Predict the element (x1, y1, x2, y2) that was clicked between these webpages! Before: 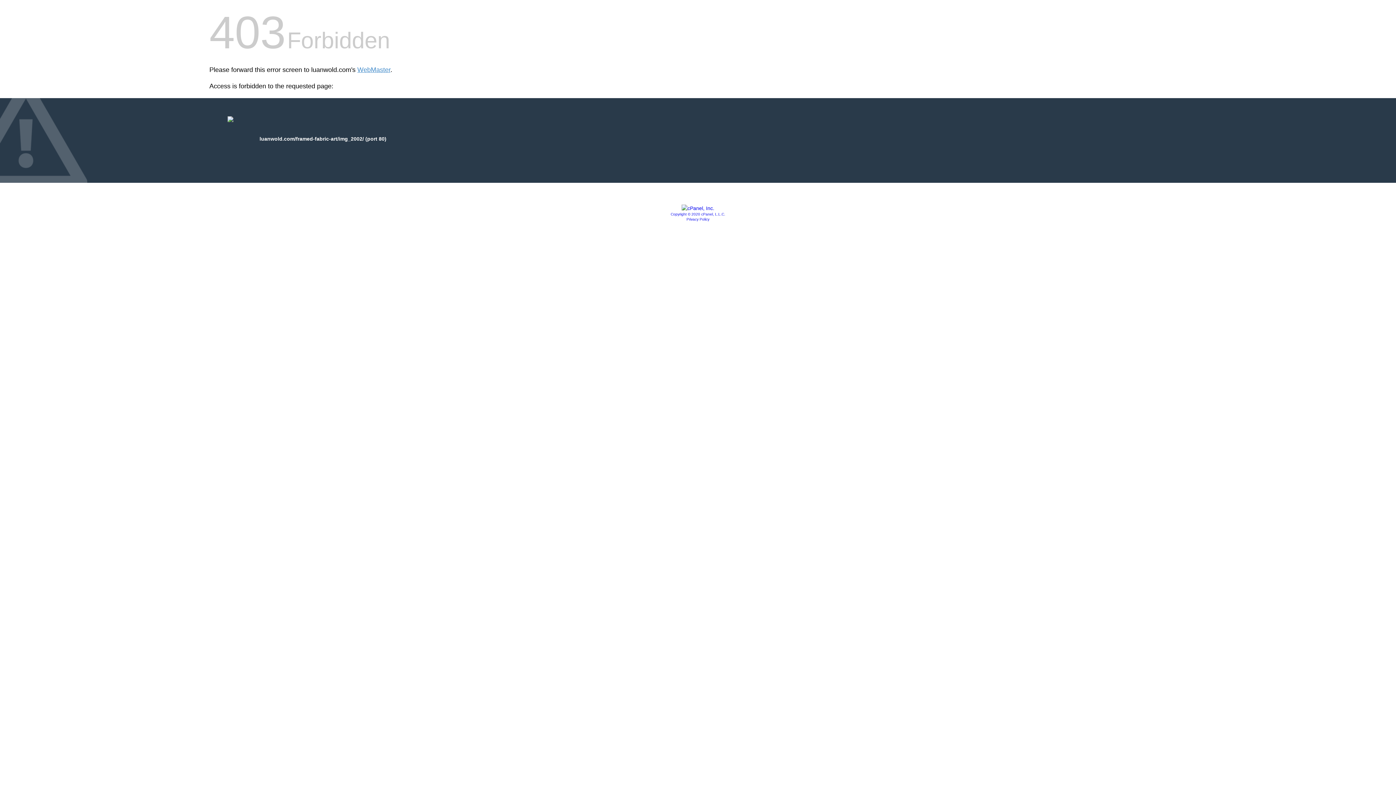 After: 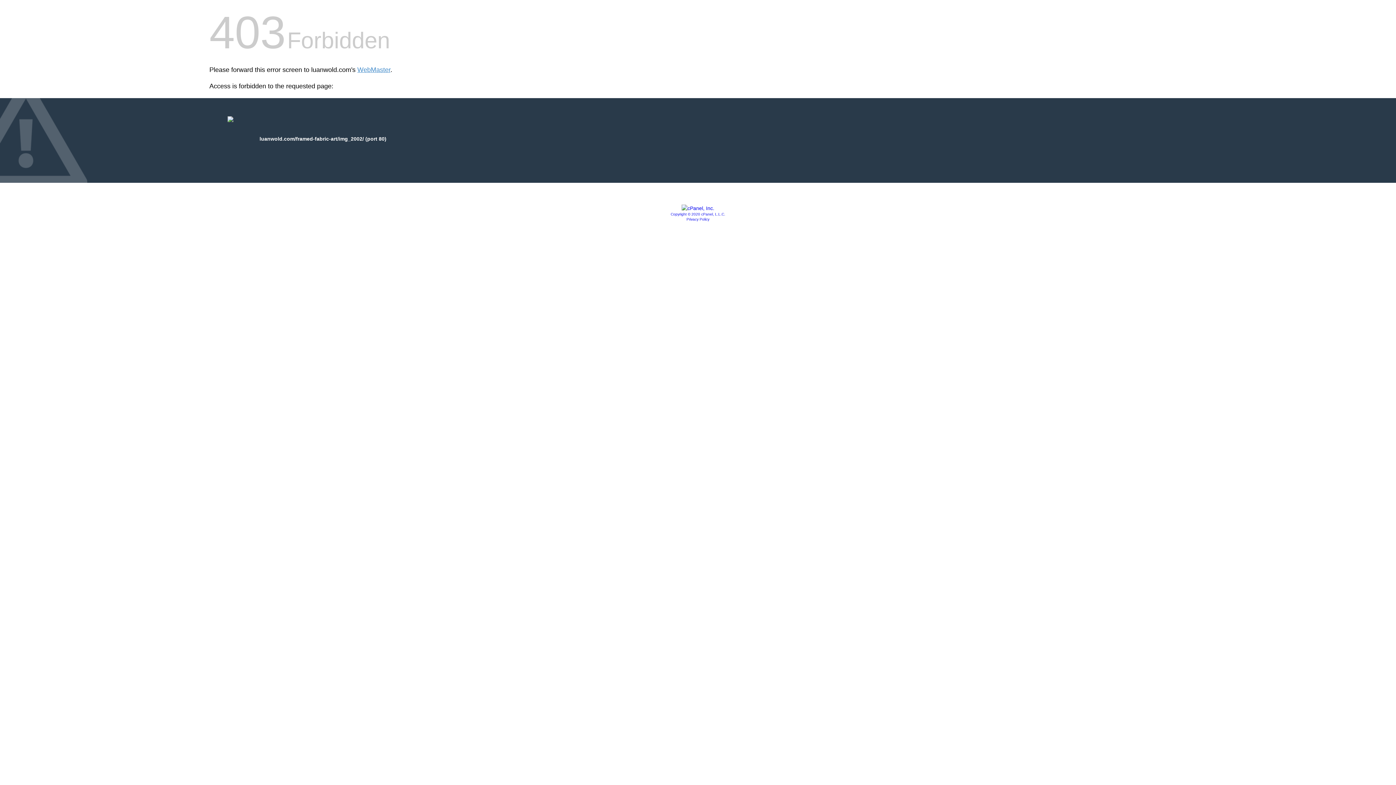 Action: label: Copyright © 2020 cPanel, L.L.C. bbox: (670, 212, 725, 216)